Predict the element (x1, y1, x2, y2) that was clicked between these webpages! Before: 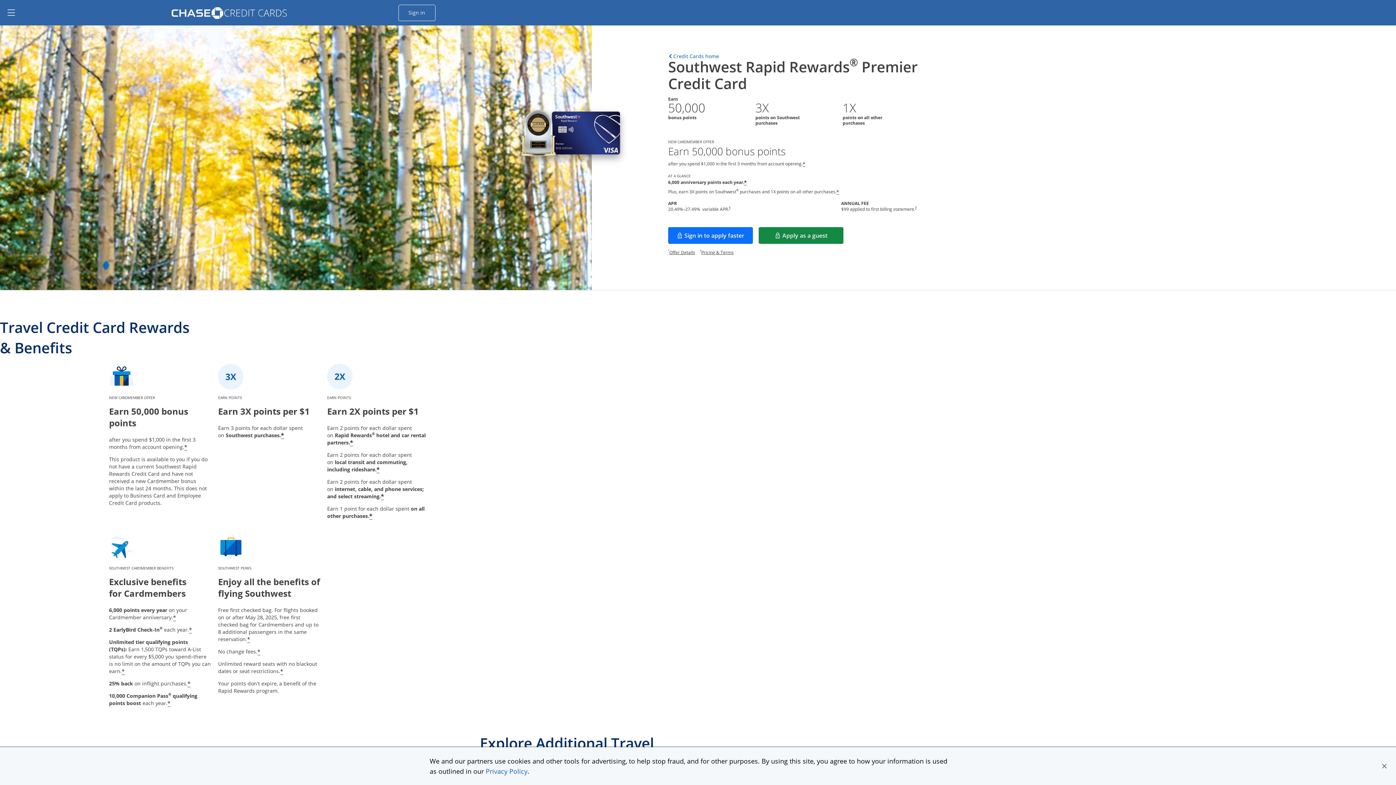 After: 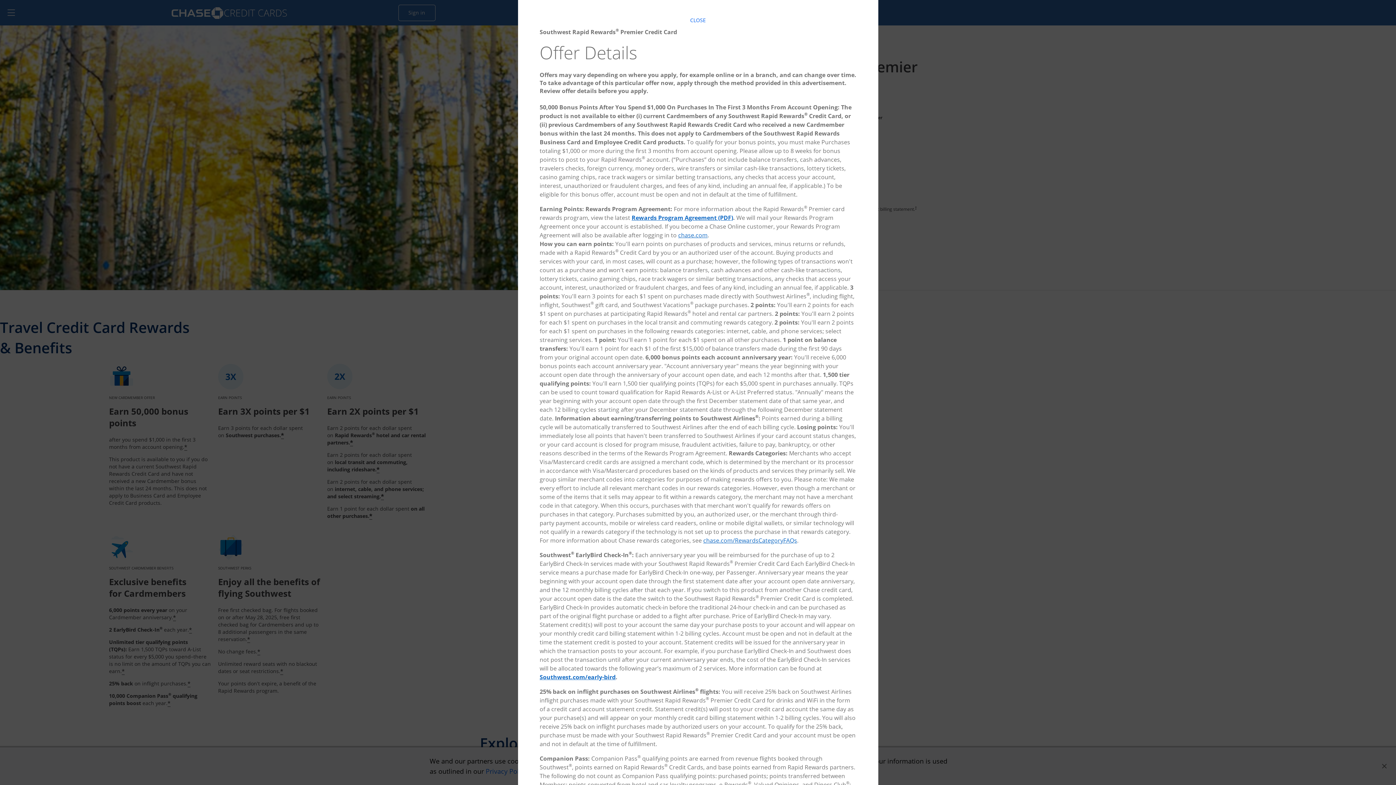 Action: label: Star Opens offer details overlay bbox: (173, 614, 176, 622)